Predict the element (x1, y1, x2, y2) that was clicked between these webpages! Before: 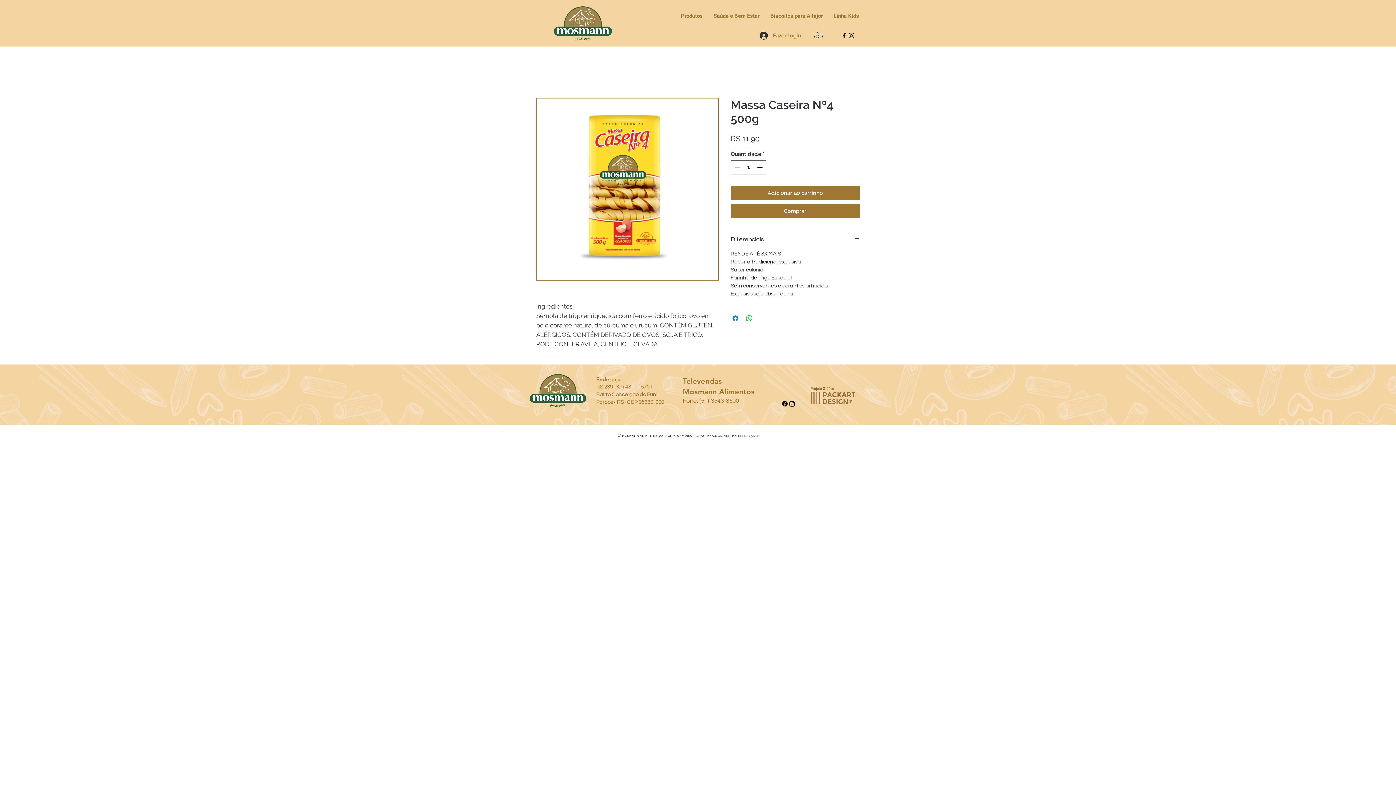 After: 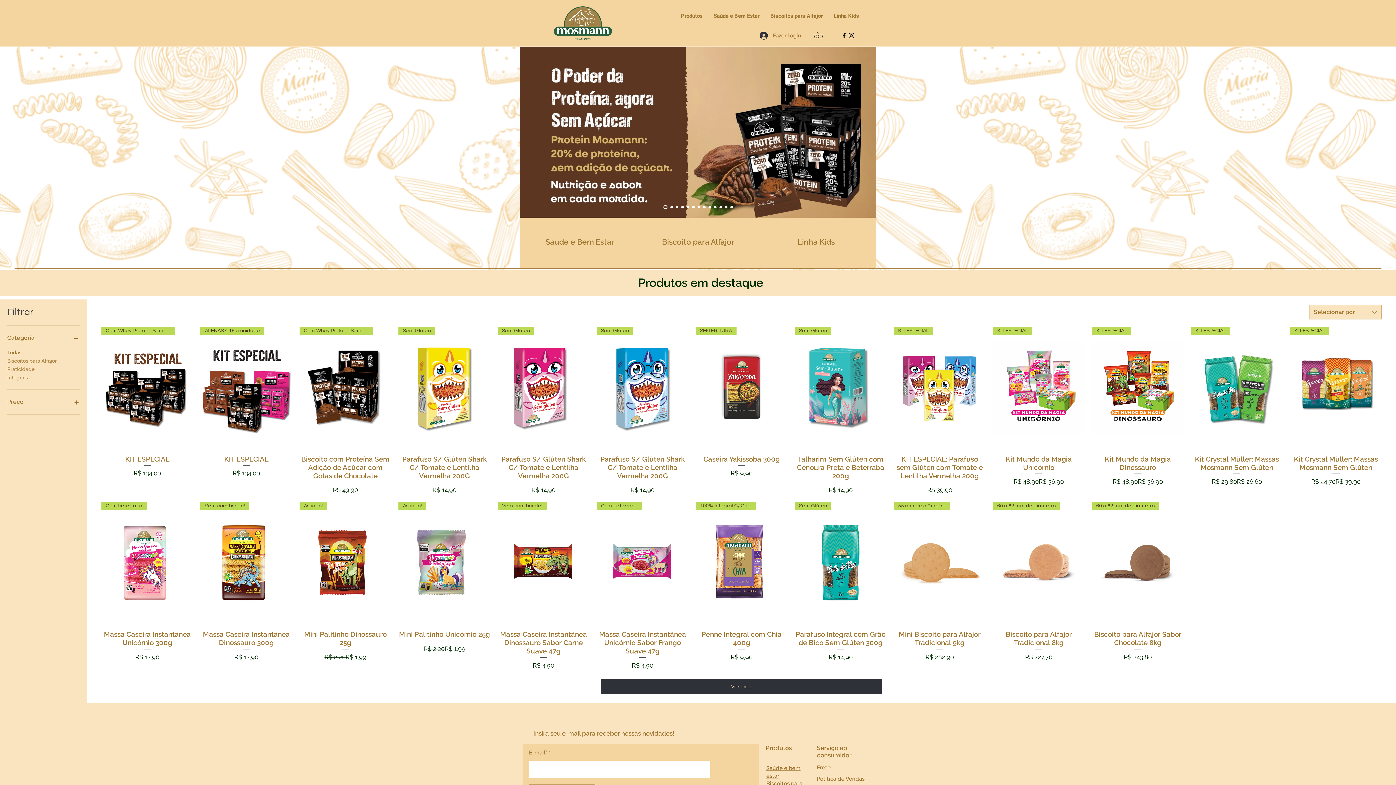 Action: bbox: (551, 3, 614, 42)